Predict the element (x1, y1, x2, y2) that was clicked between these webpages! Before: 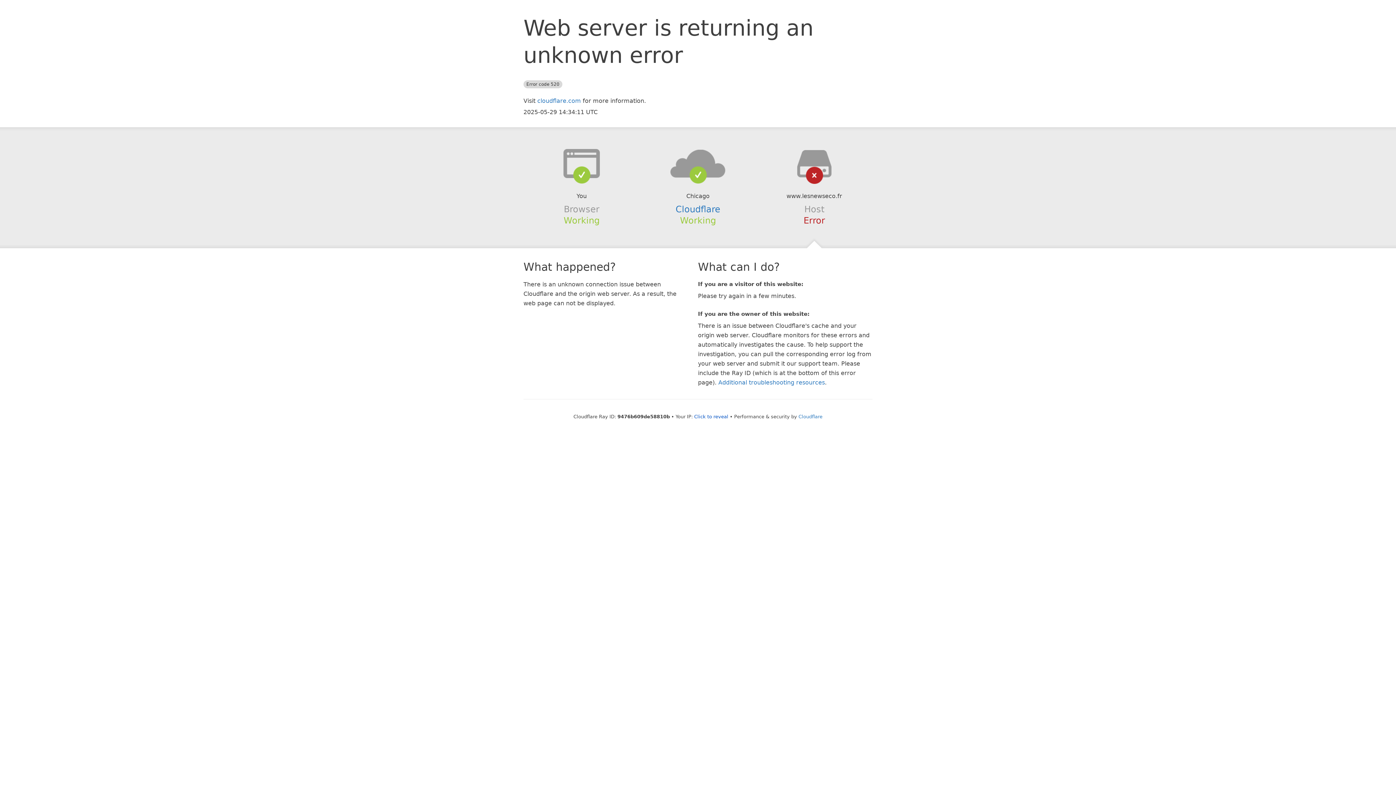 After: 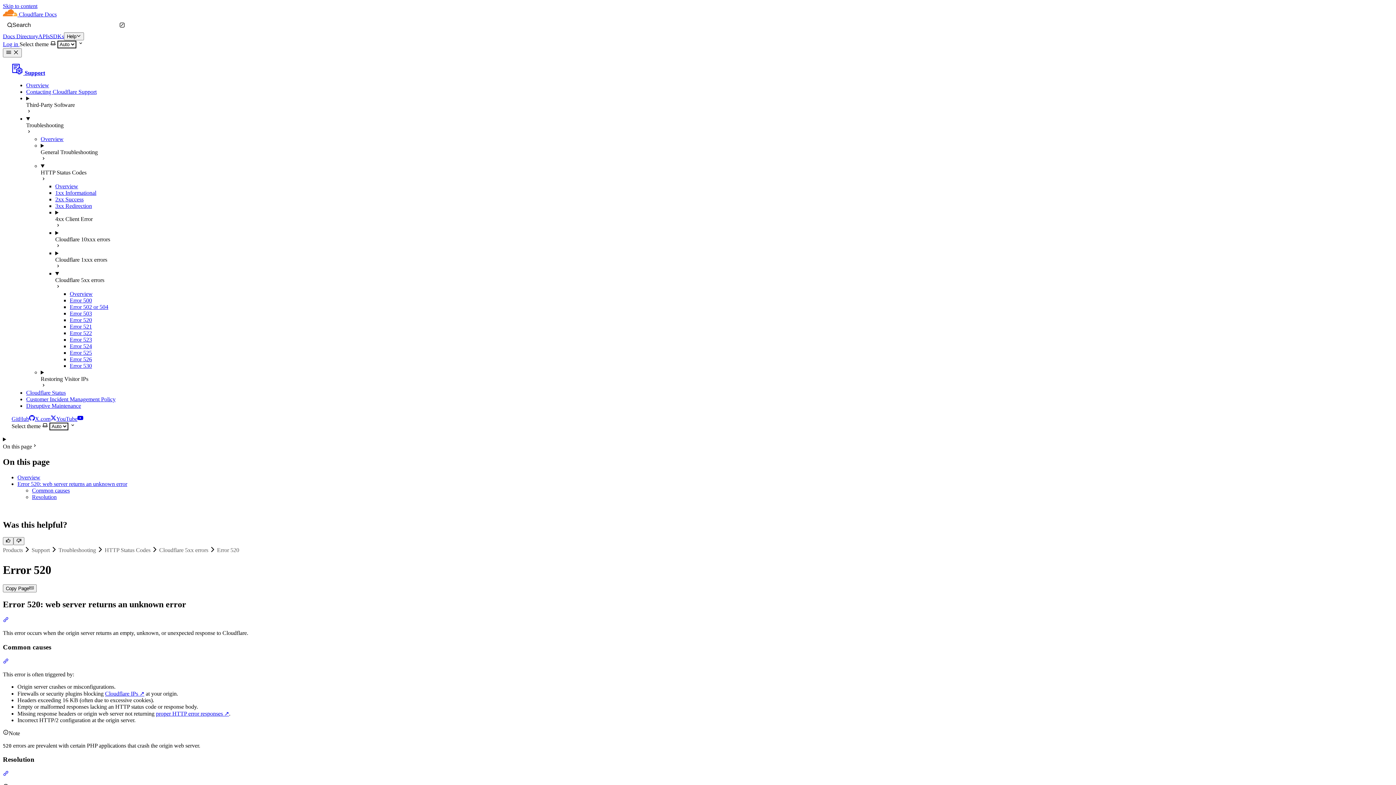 Action: bbox: (718, 379, 825, 386) label: Additional troubleshooting resources